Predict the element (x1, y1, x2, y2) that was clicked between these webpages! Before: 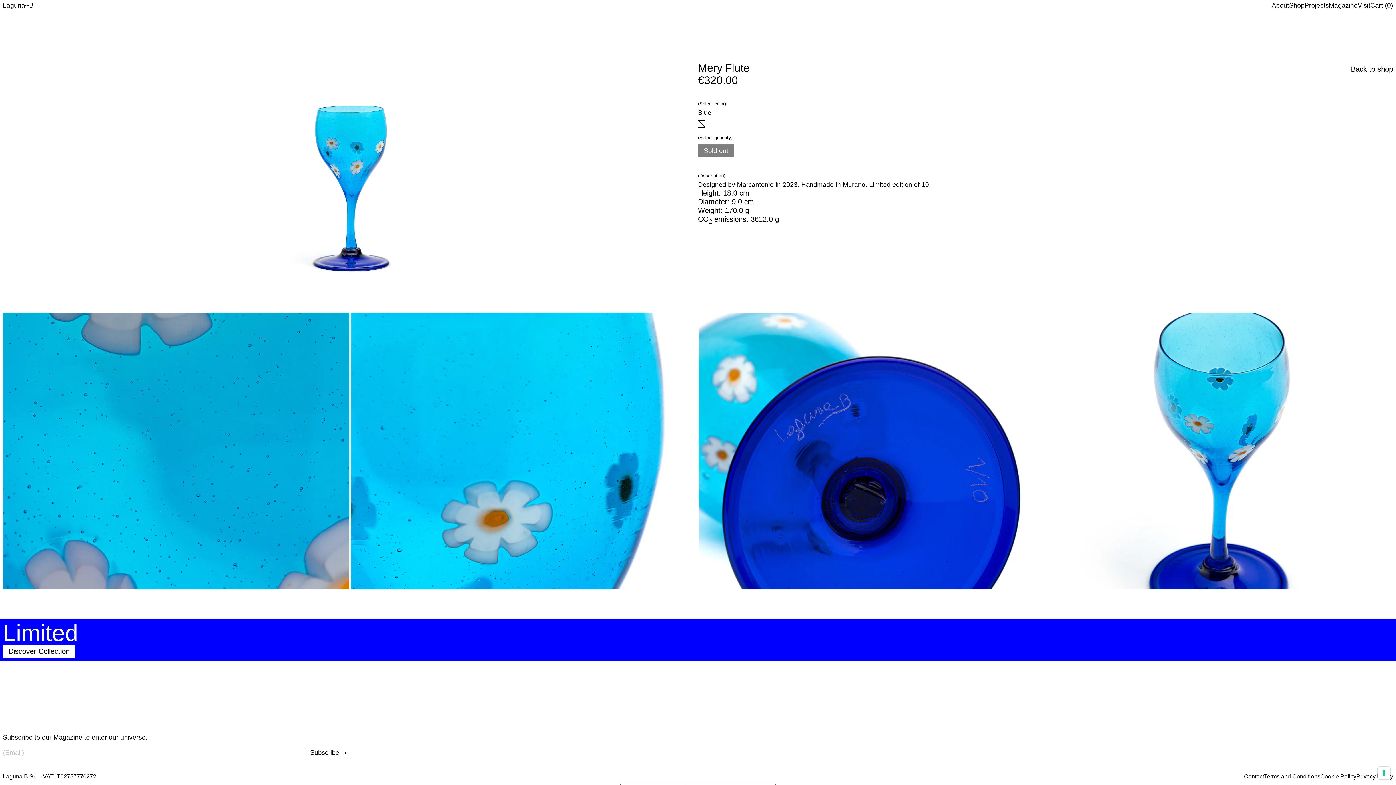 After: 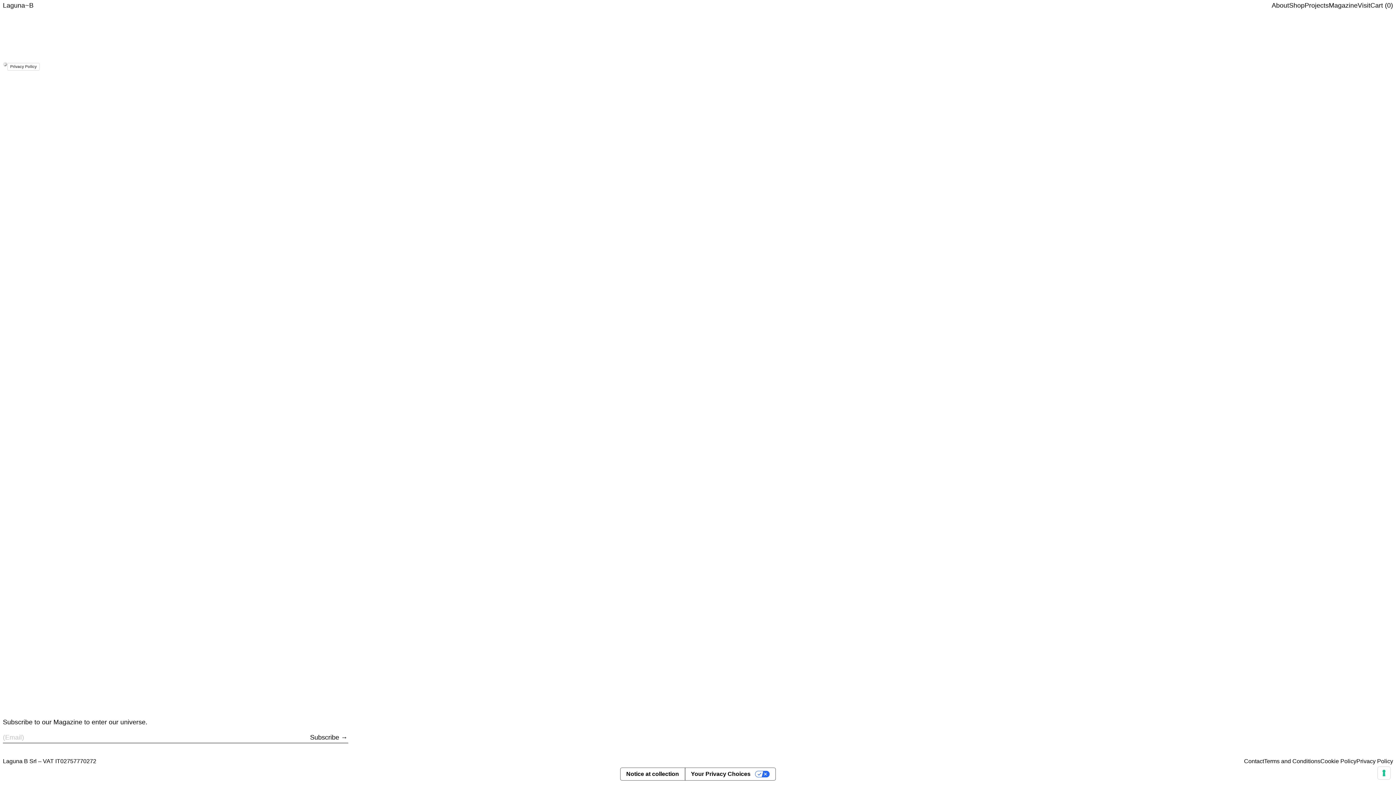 Action: bbox: (1356, 773, 1393, 780) label: Privacy Policy